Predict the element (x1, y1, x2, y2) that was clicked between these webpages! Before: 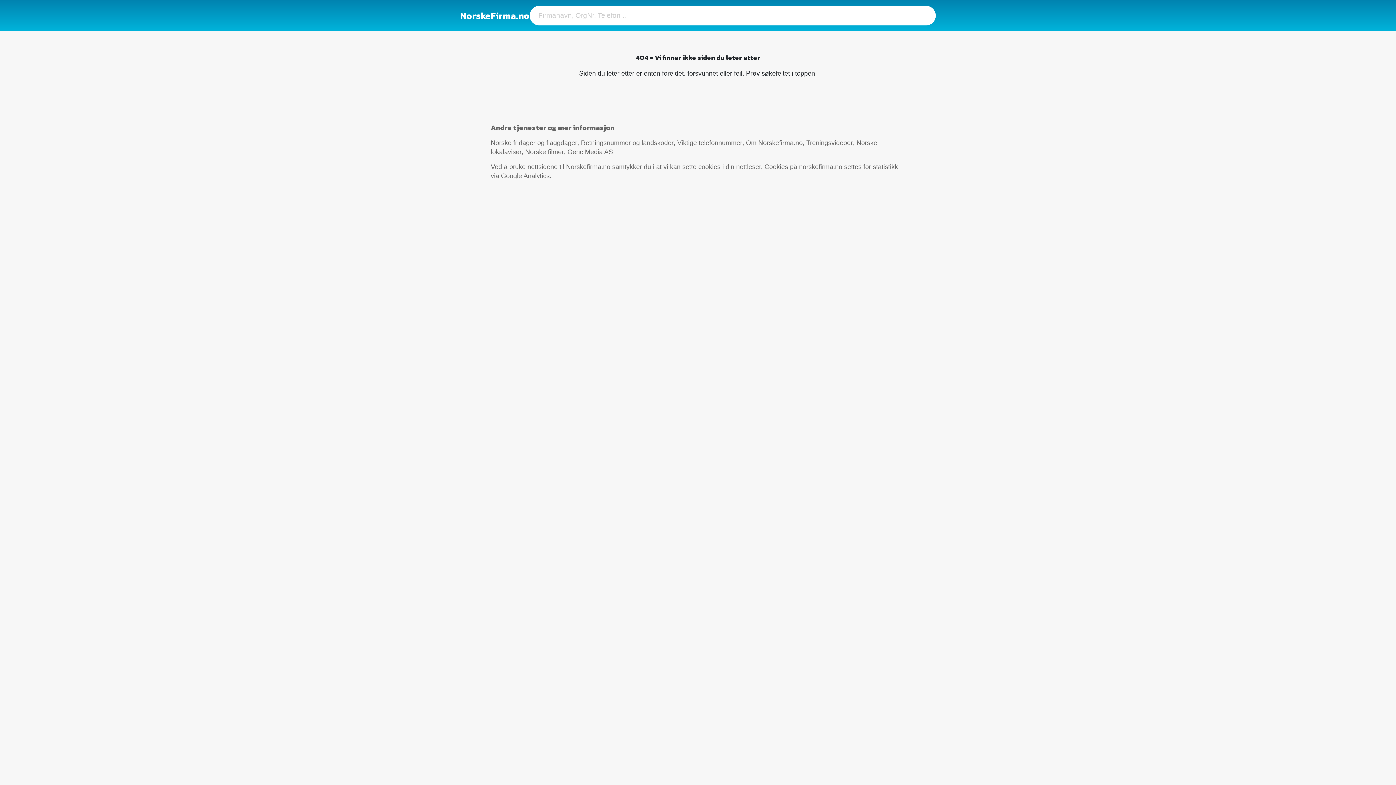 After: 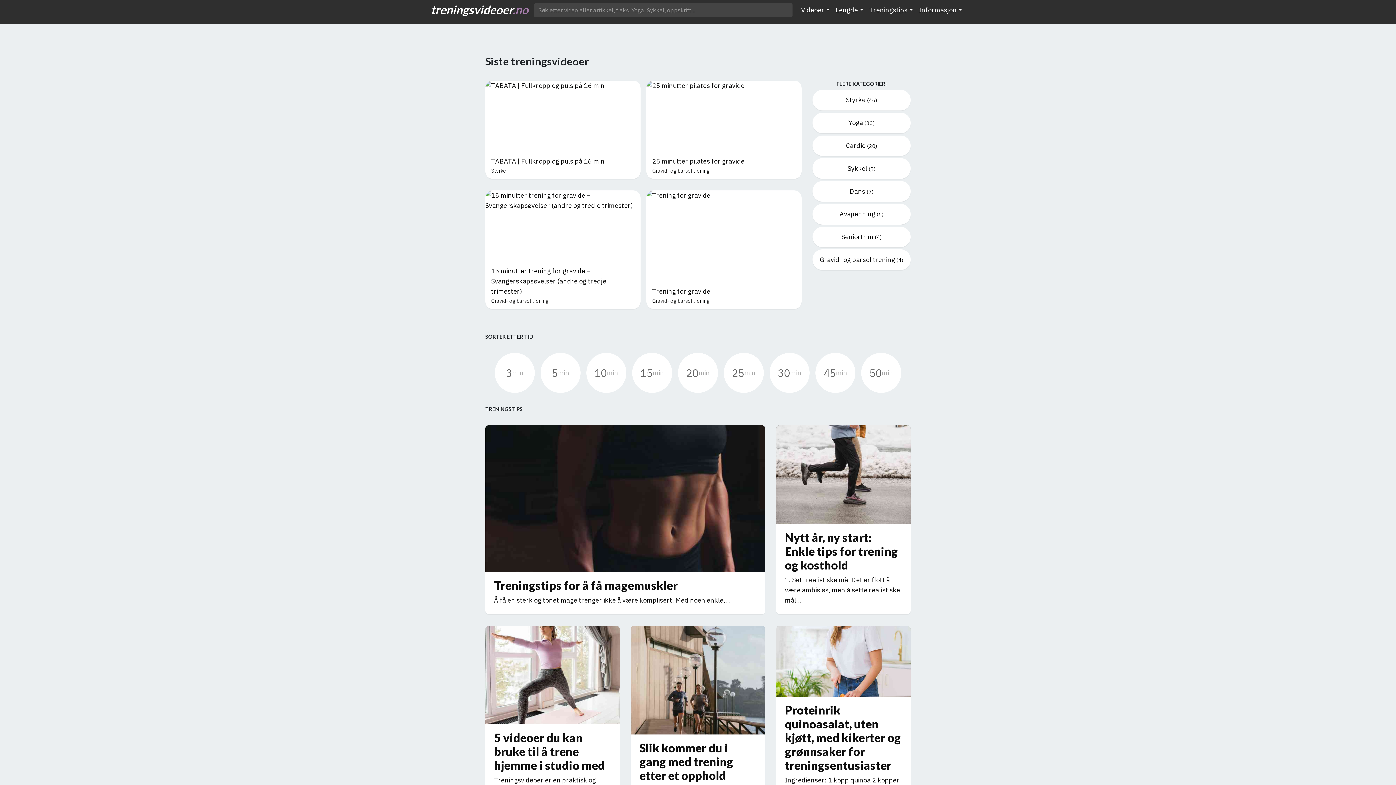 Action: label: Treningsvideoer bbox: (806, 139, 853, 146)